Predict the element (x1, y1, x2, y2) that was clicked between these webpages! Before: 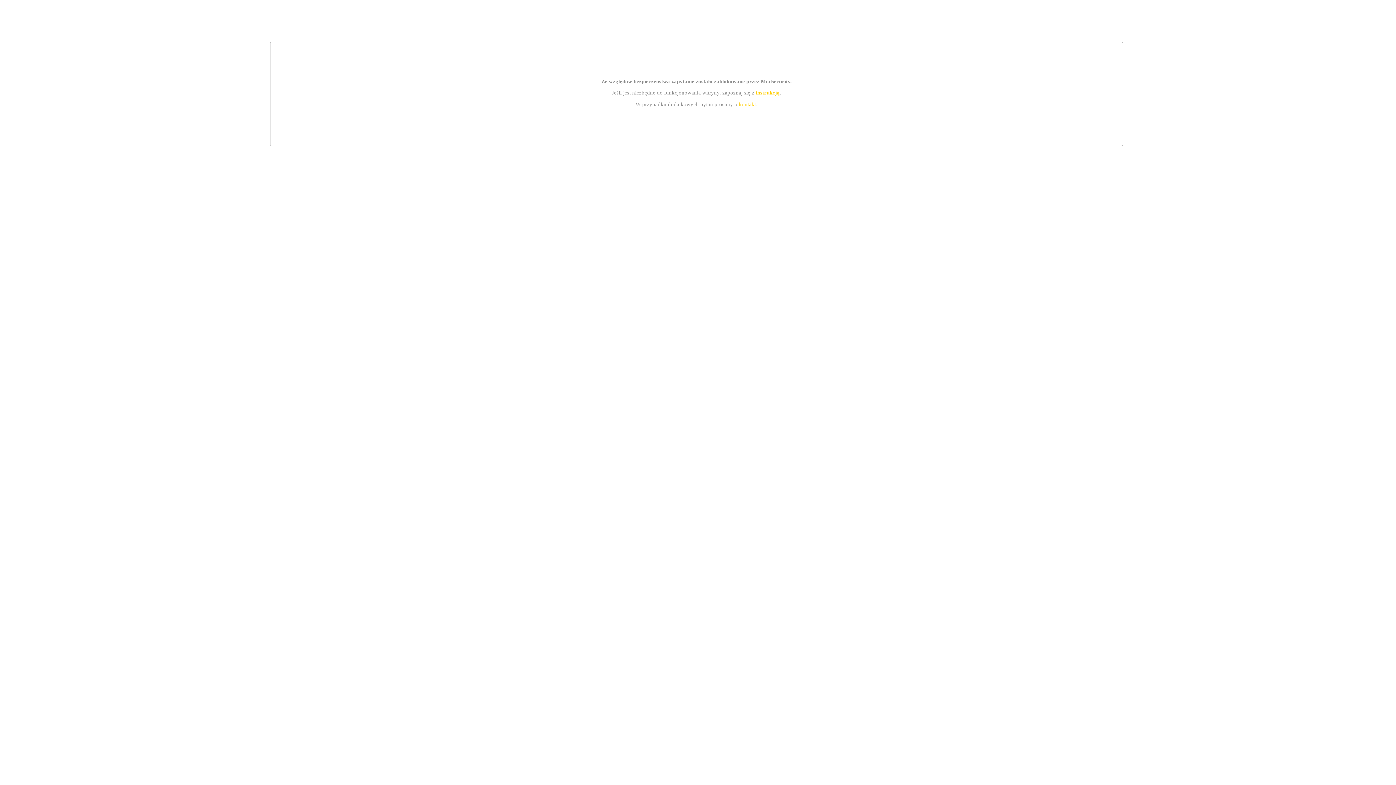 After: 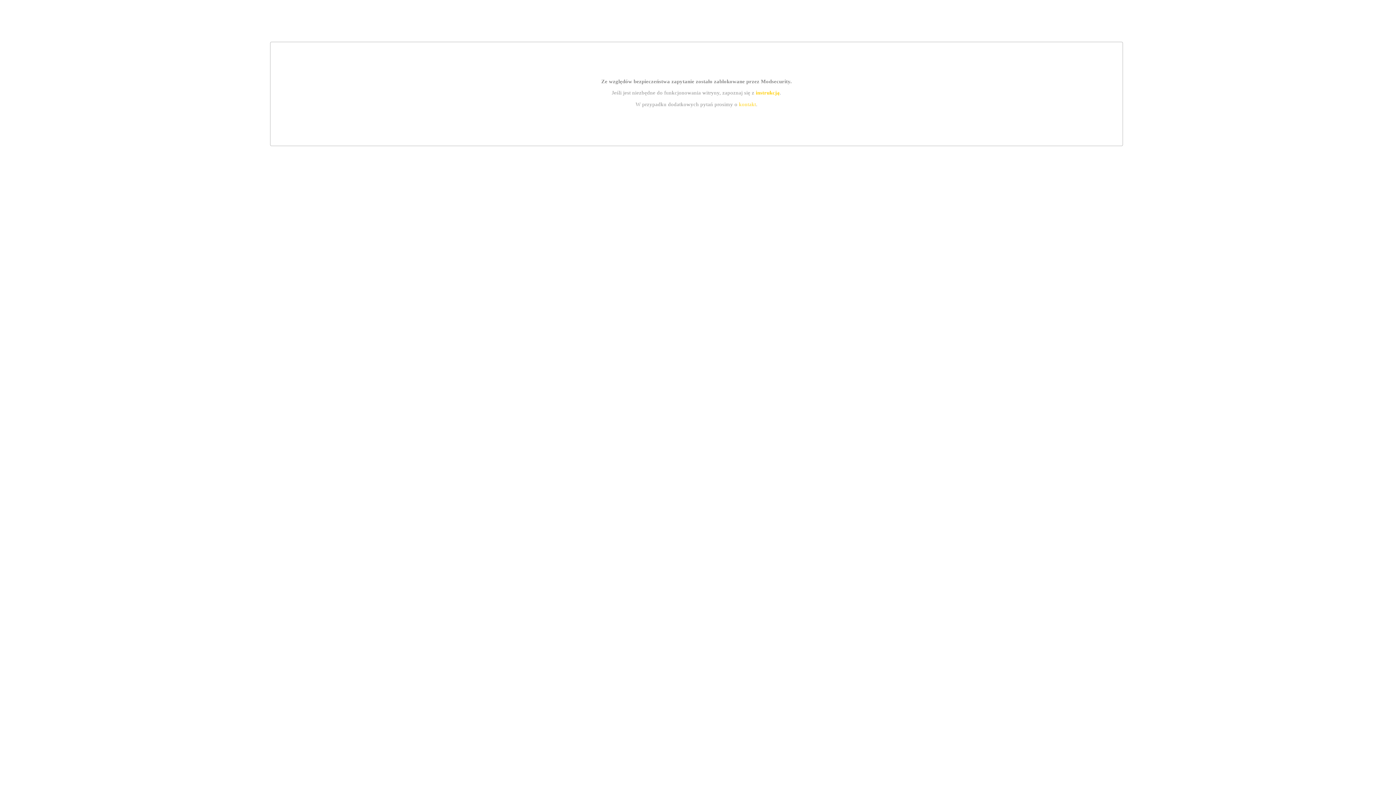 Action: bbox: (755, 89, 779, 95) label: instrukcją